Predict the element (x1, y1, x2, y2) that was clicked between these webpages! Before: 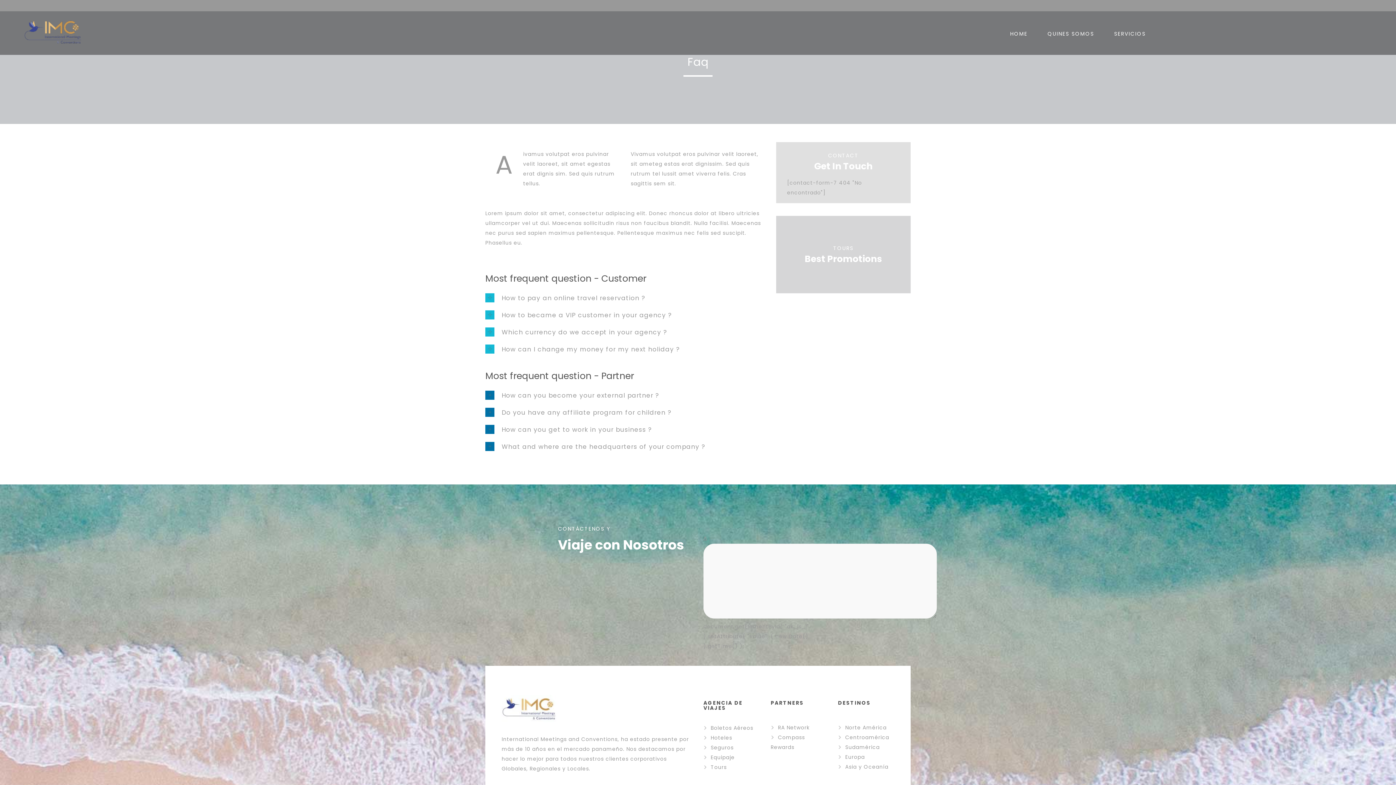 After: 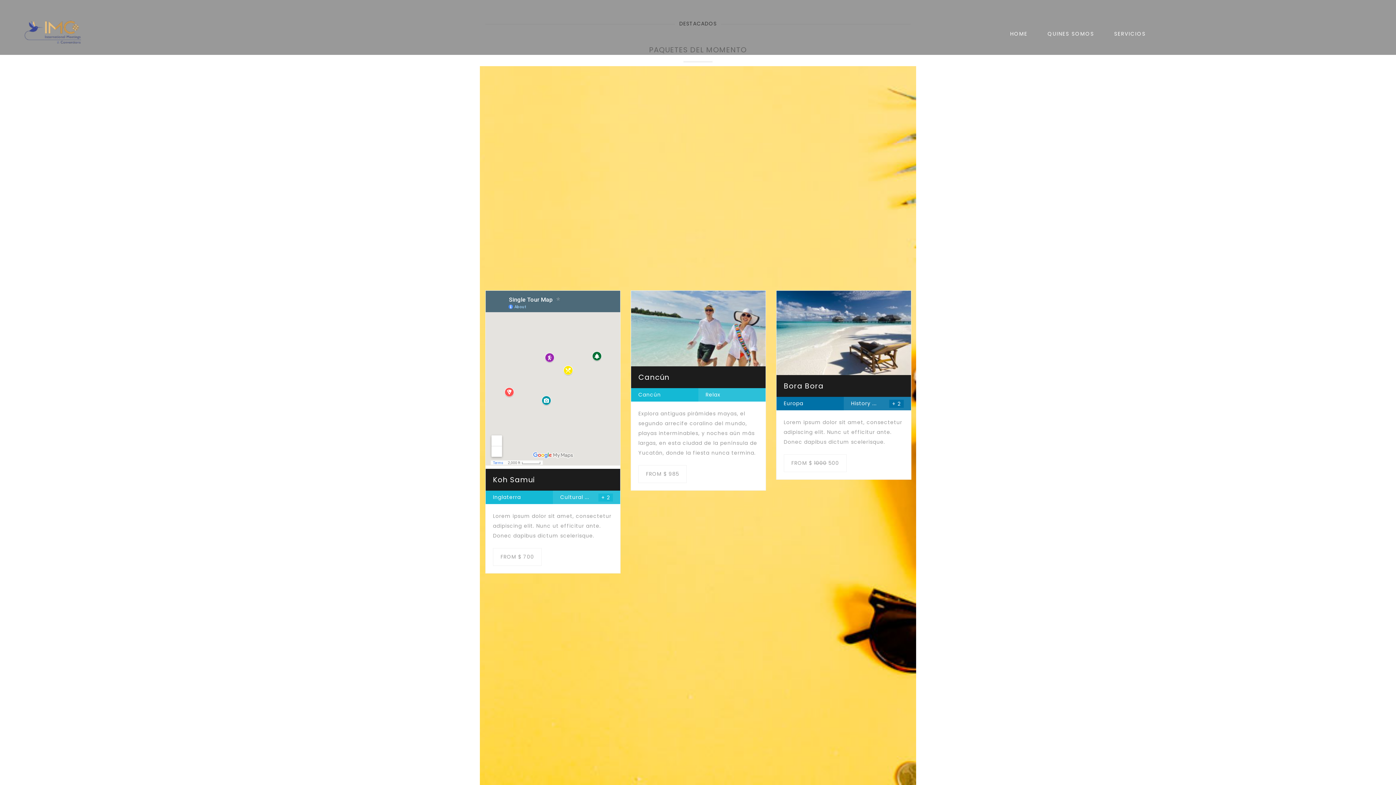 Action: label: HOME bbox: (1001, 22, 1036, 45)